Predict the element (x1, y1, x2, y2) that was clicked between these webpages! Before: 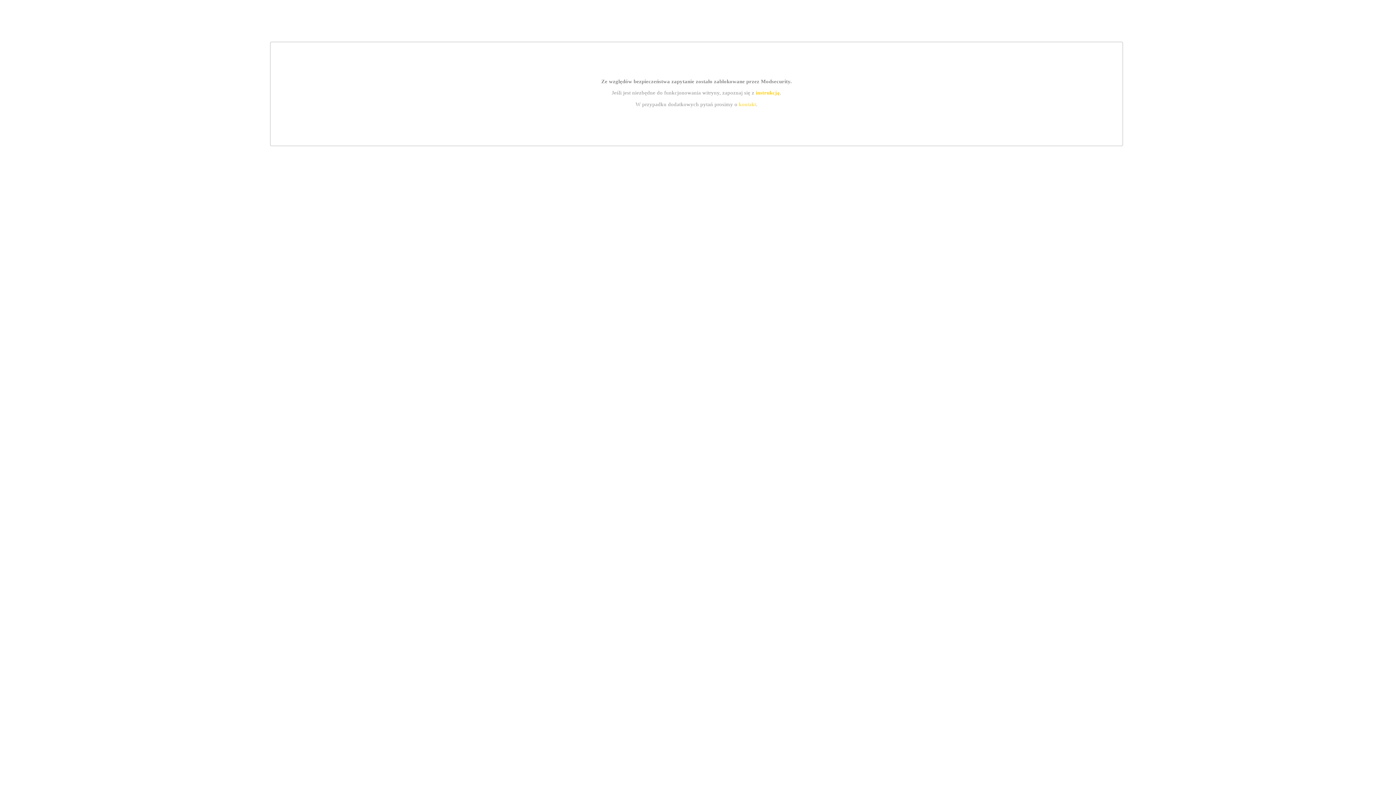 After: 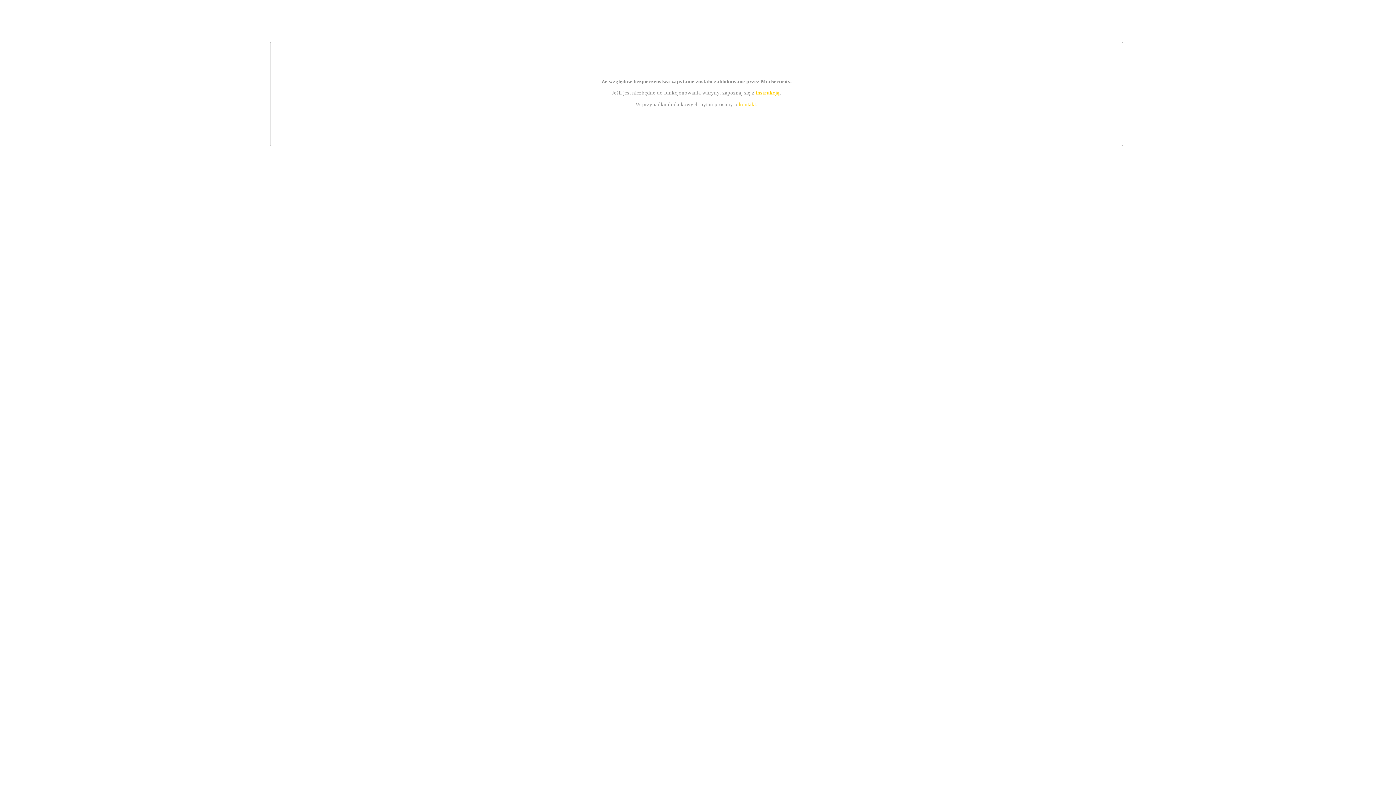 Action: label: instrukcją bbox: (755, 89, 779, 95)